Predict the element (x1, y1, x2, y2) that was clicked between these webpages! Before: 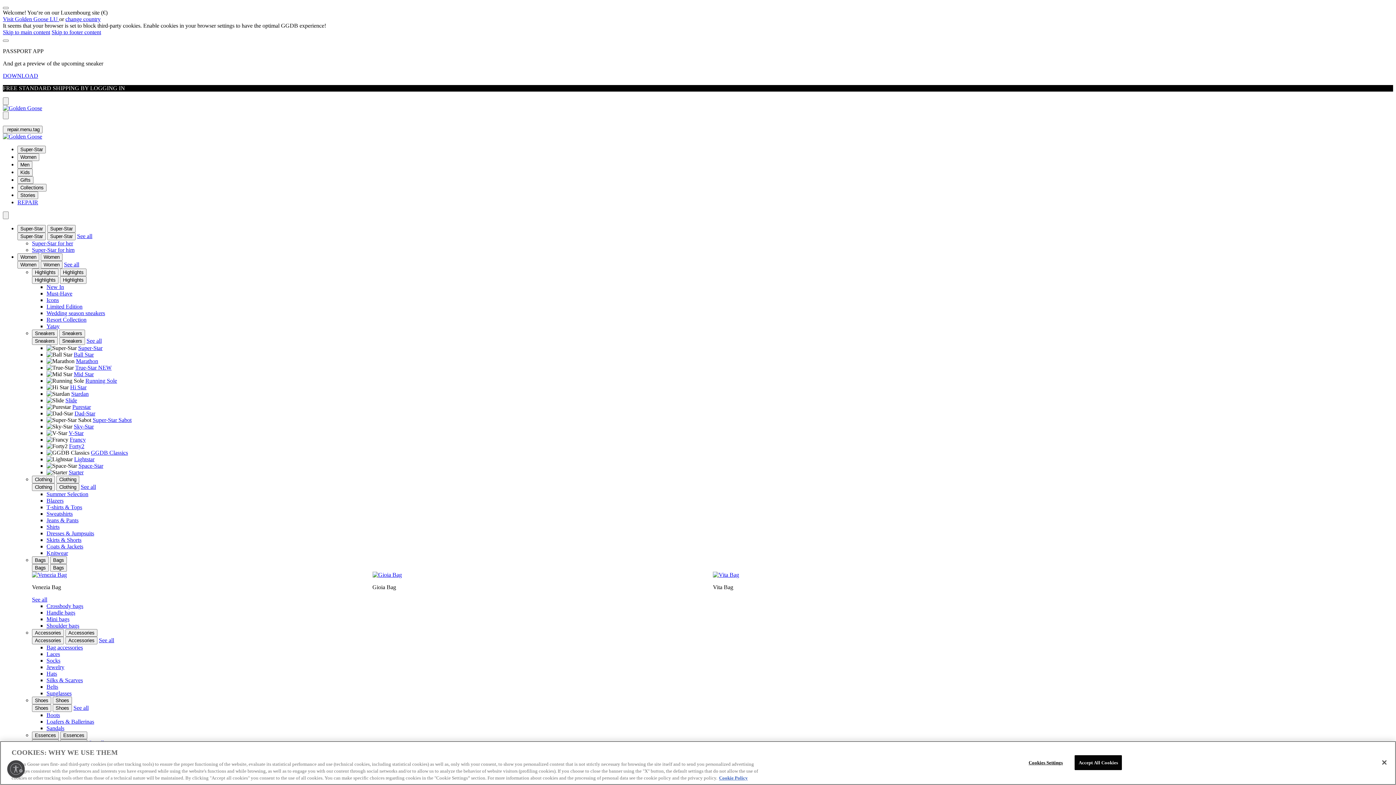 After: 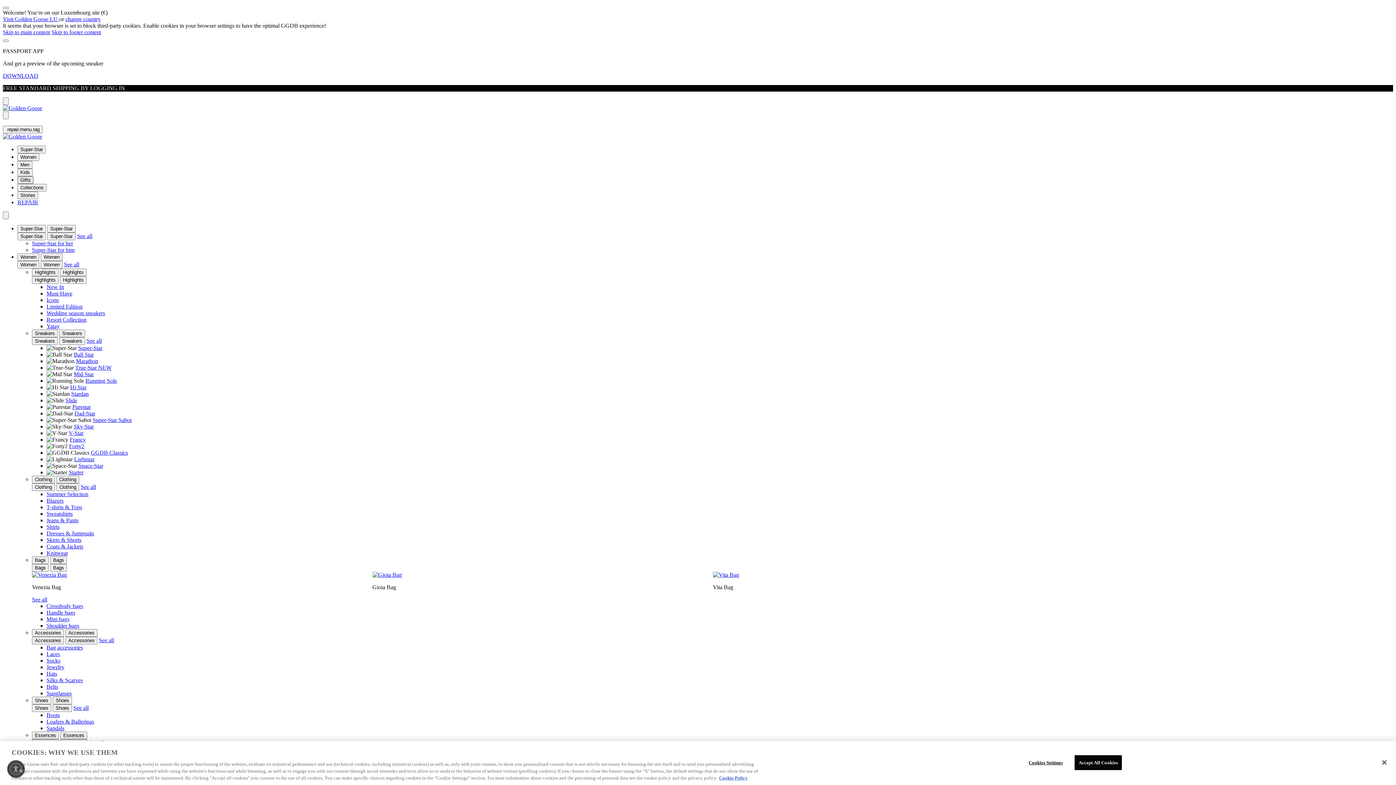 Action: bbox: (17, 176, 33, 184) label: Gifts